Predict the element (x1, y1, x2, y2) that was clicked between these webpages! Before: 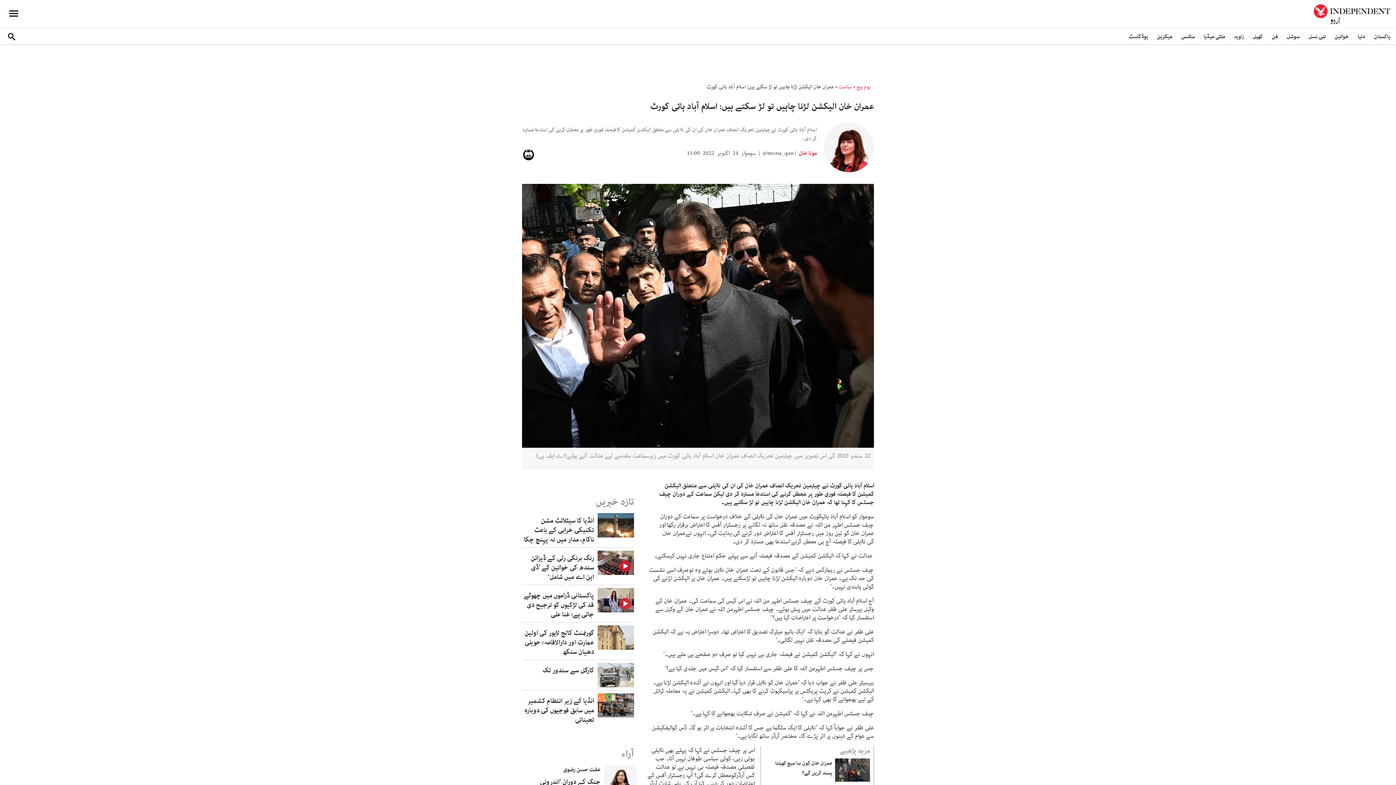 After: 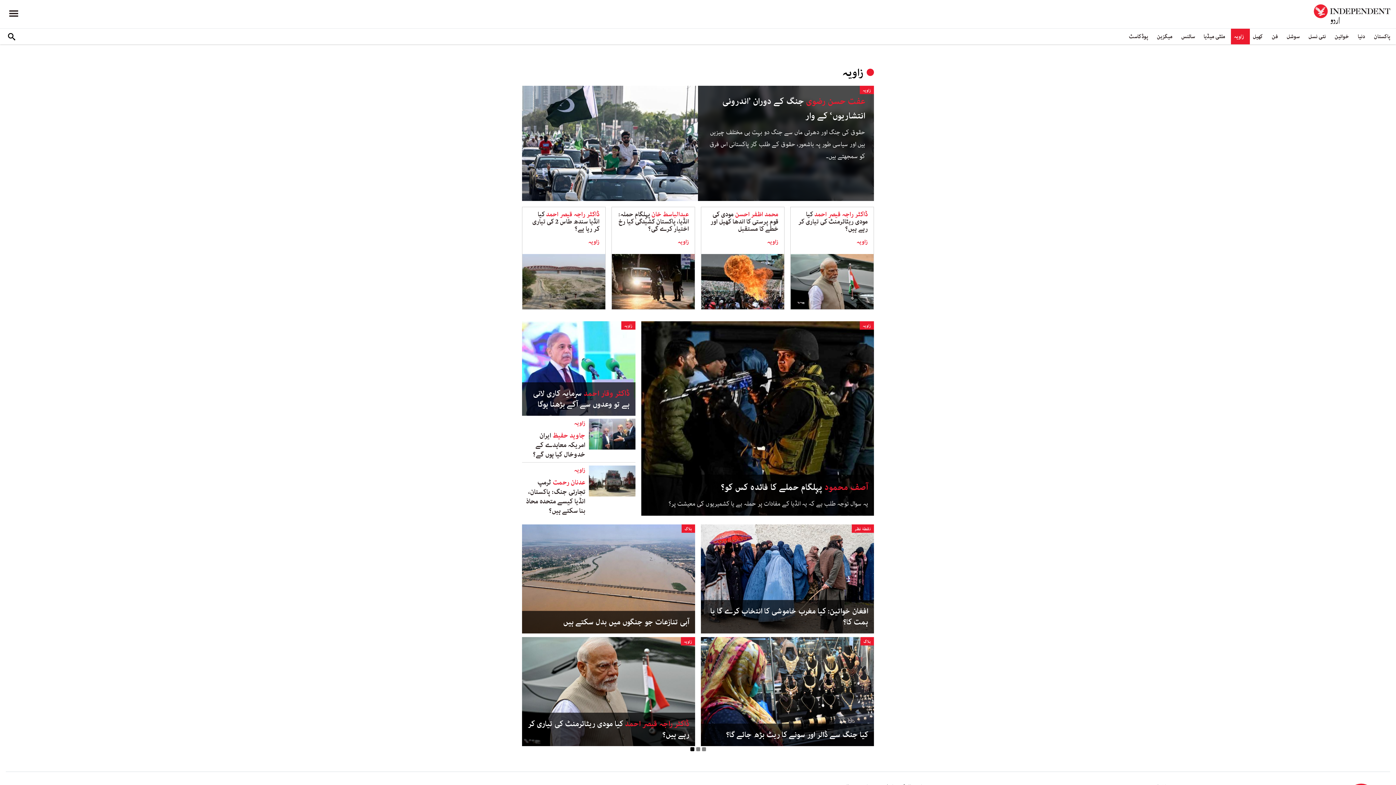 Action: bbox: (1231, 28, 1250, 44) label: زاویہ